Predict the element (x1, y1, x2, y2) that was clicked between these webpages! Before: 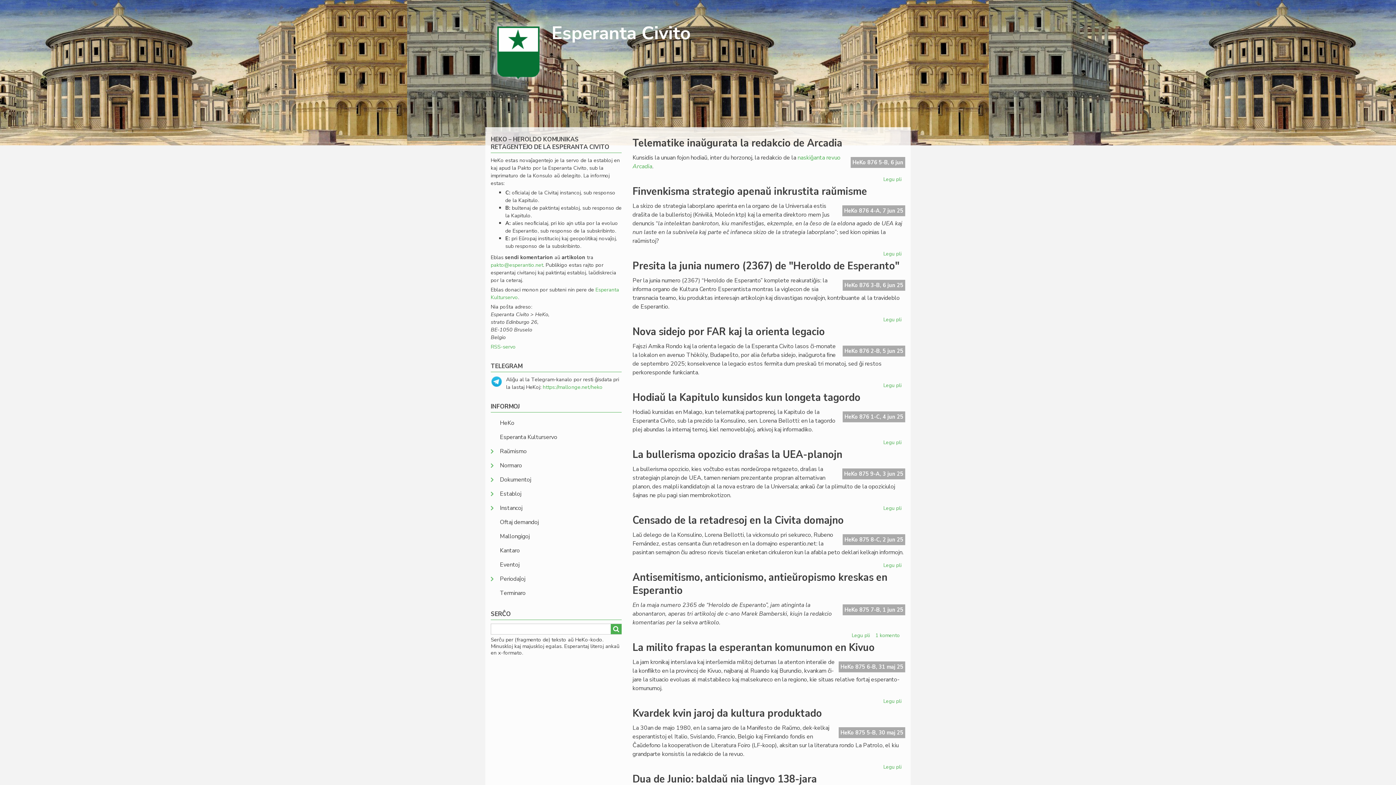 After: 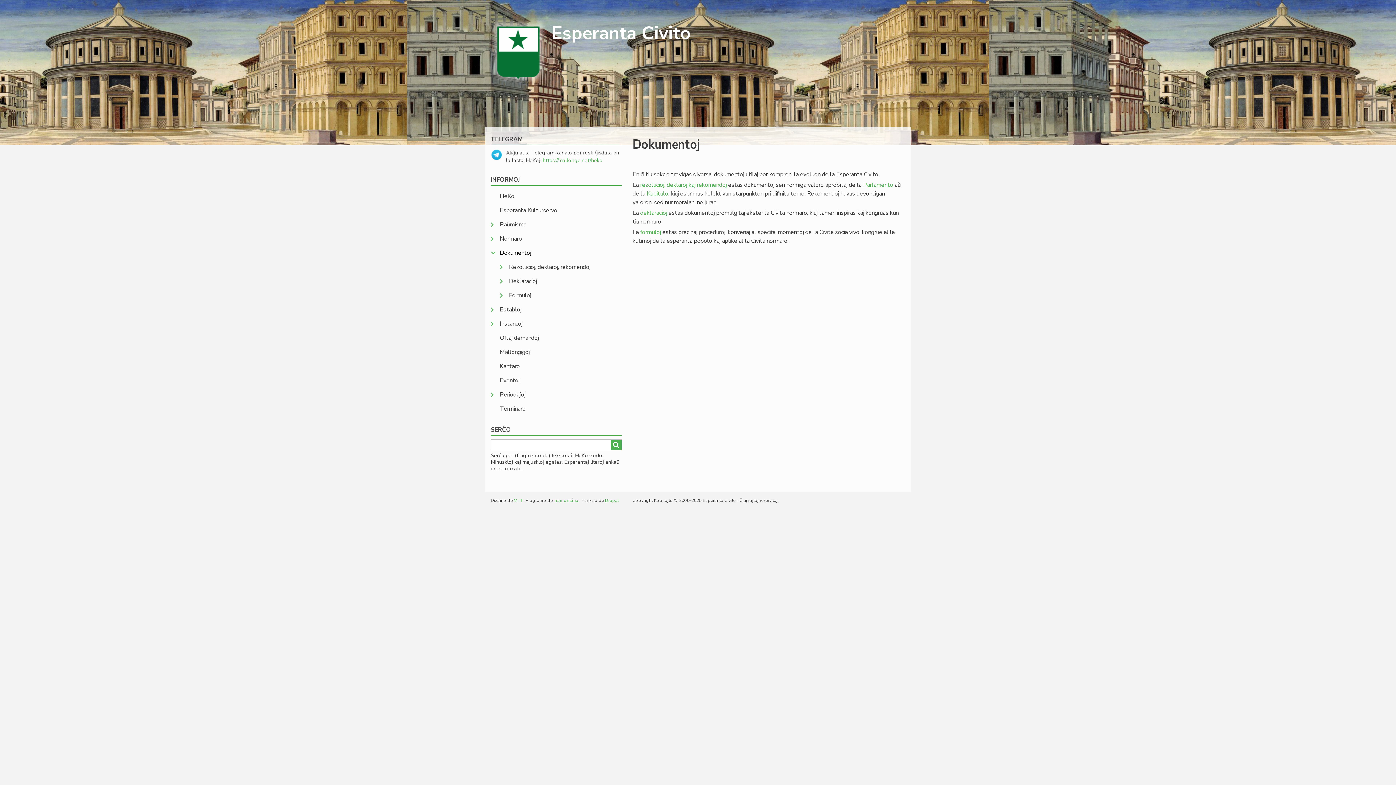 Action: label: Dokumentoj bbox: (490, 473, 621, 487)